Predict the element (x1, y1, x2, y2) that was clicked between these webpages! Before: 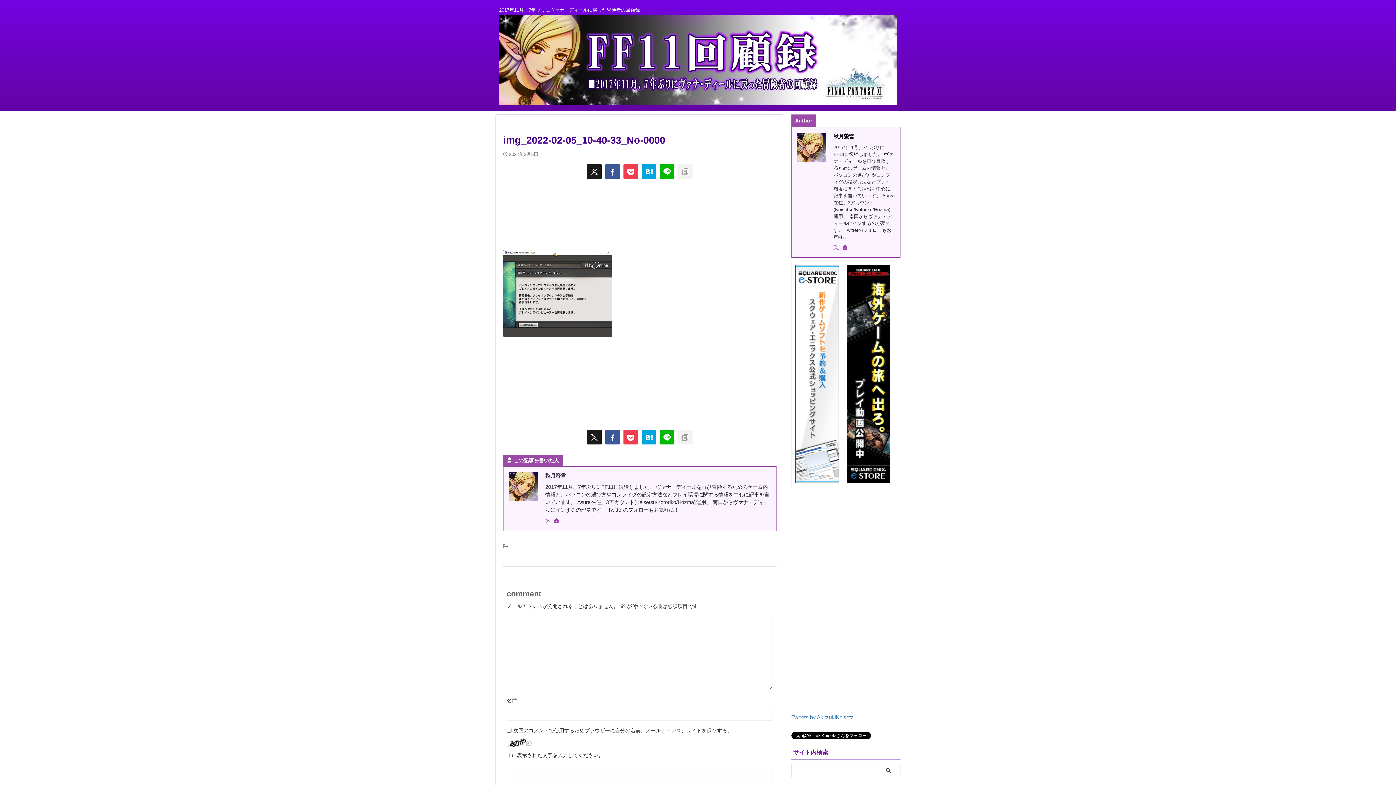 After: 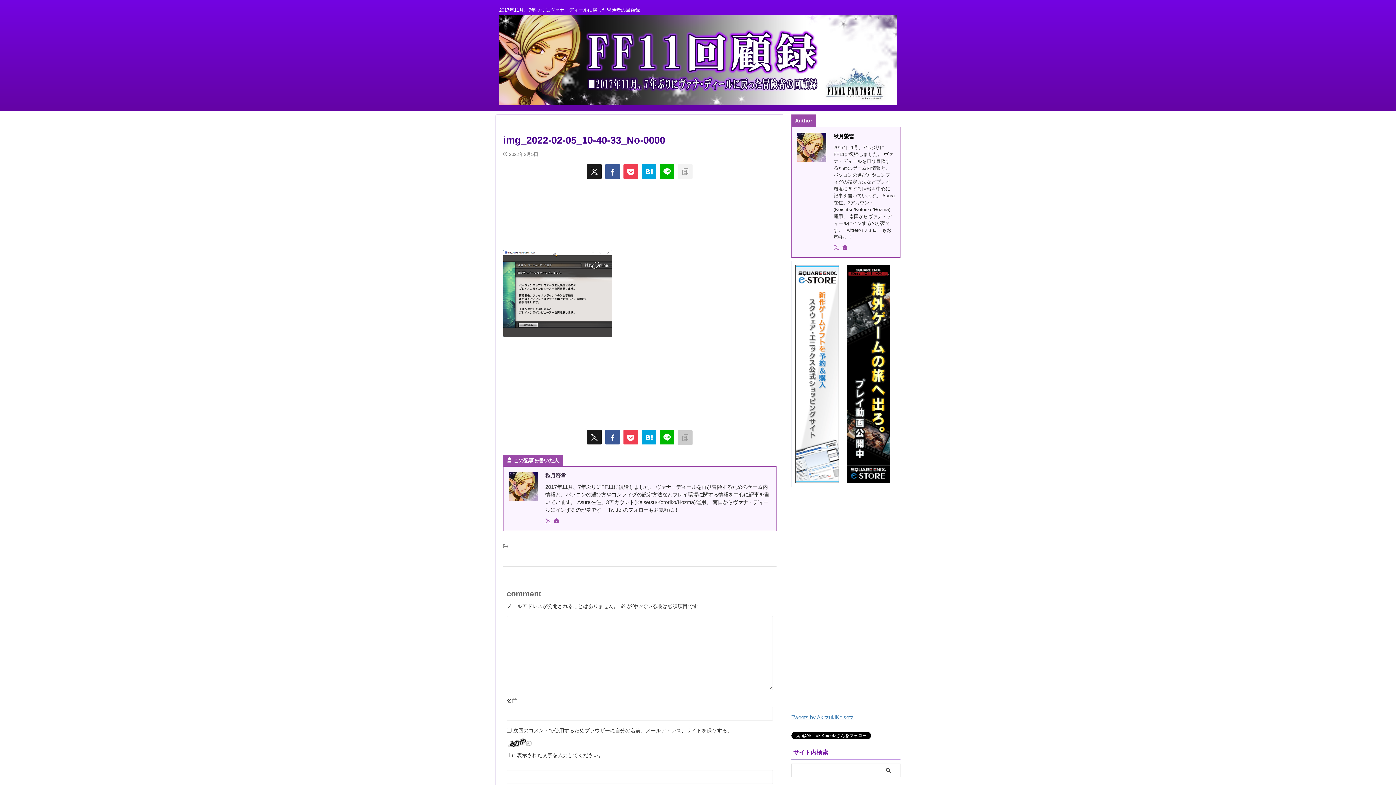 Action: bbox: (678, 430, 692, 444)